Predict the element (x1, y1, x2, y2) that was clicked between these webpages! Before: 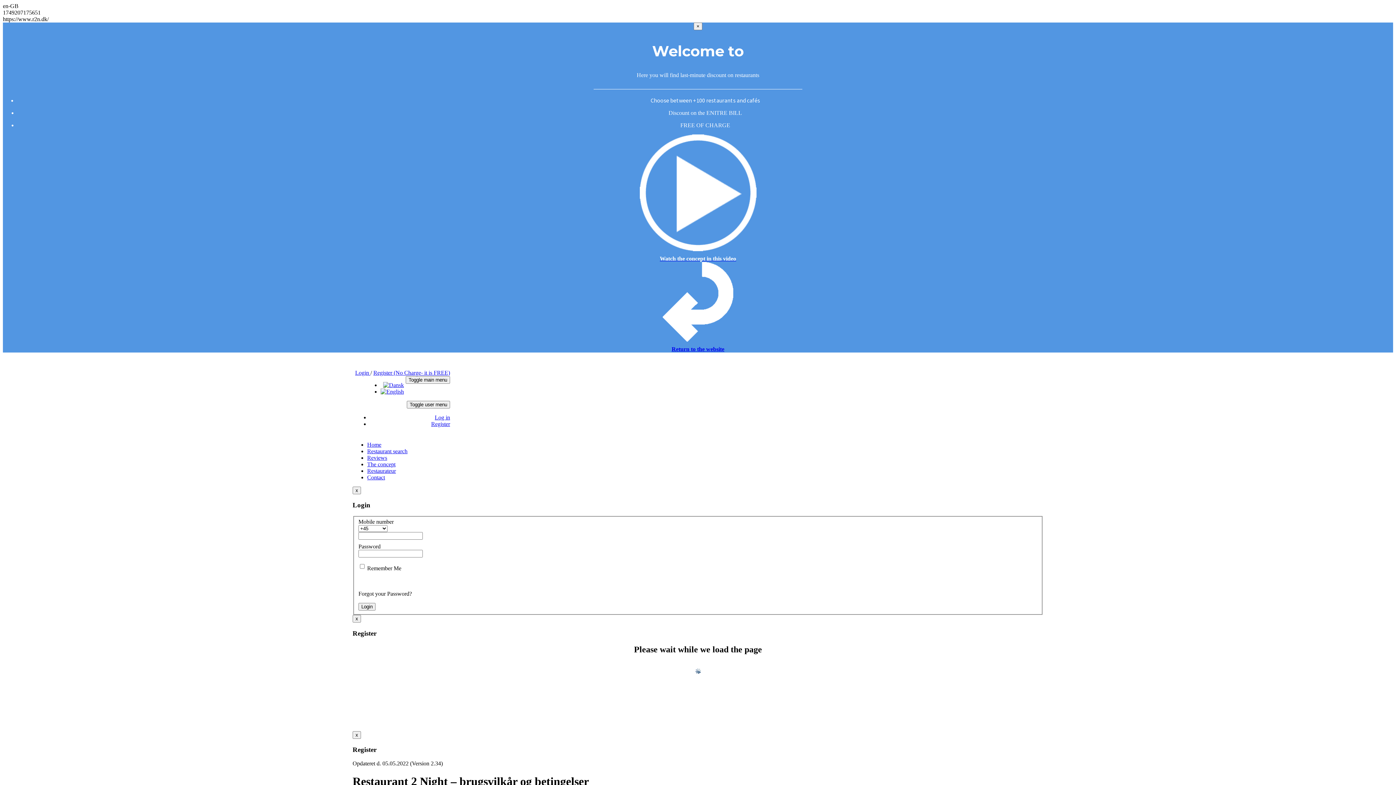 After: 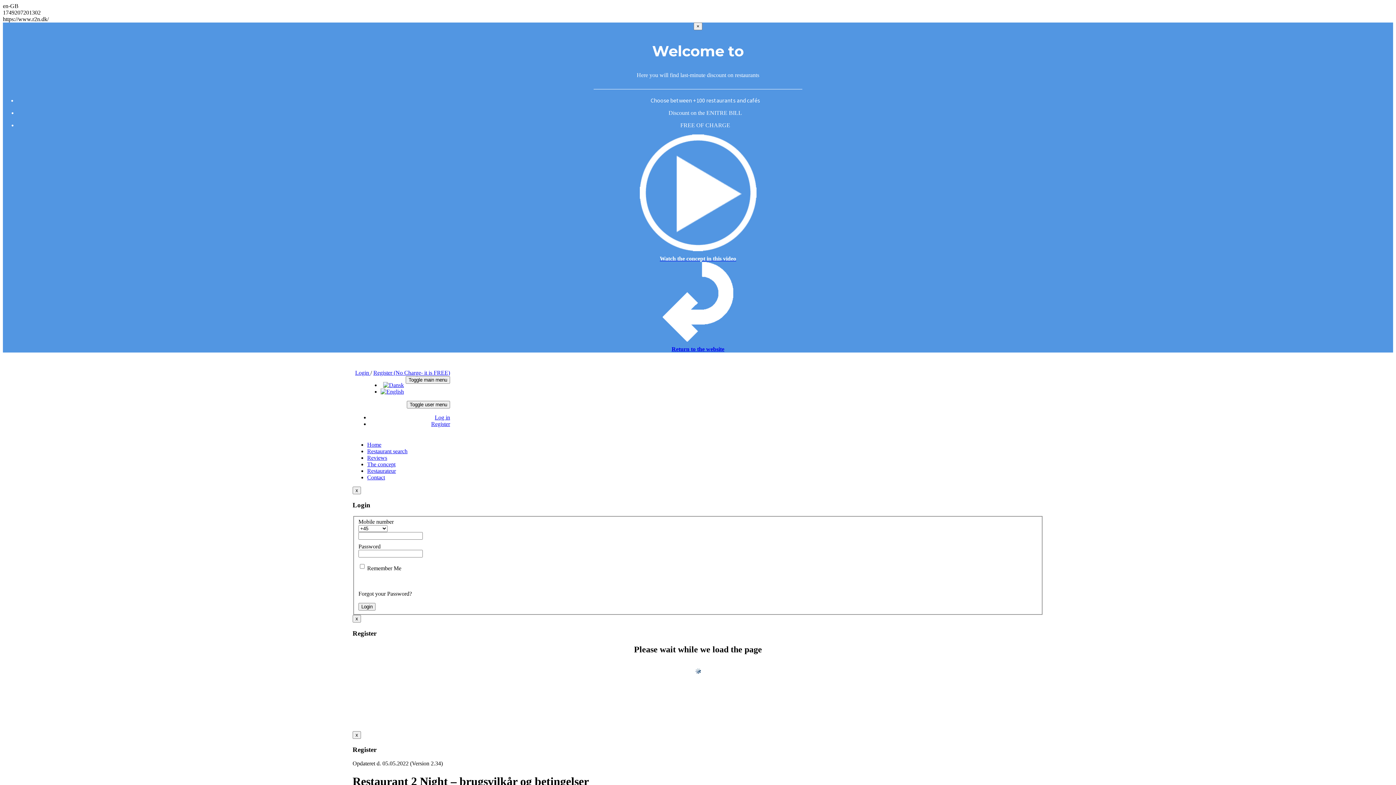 Action: bbox: (380, 388, 404, 395)